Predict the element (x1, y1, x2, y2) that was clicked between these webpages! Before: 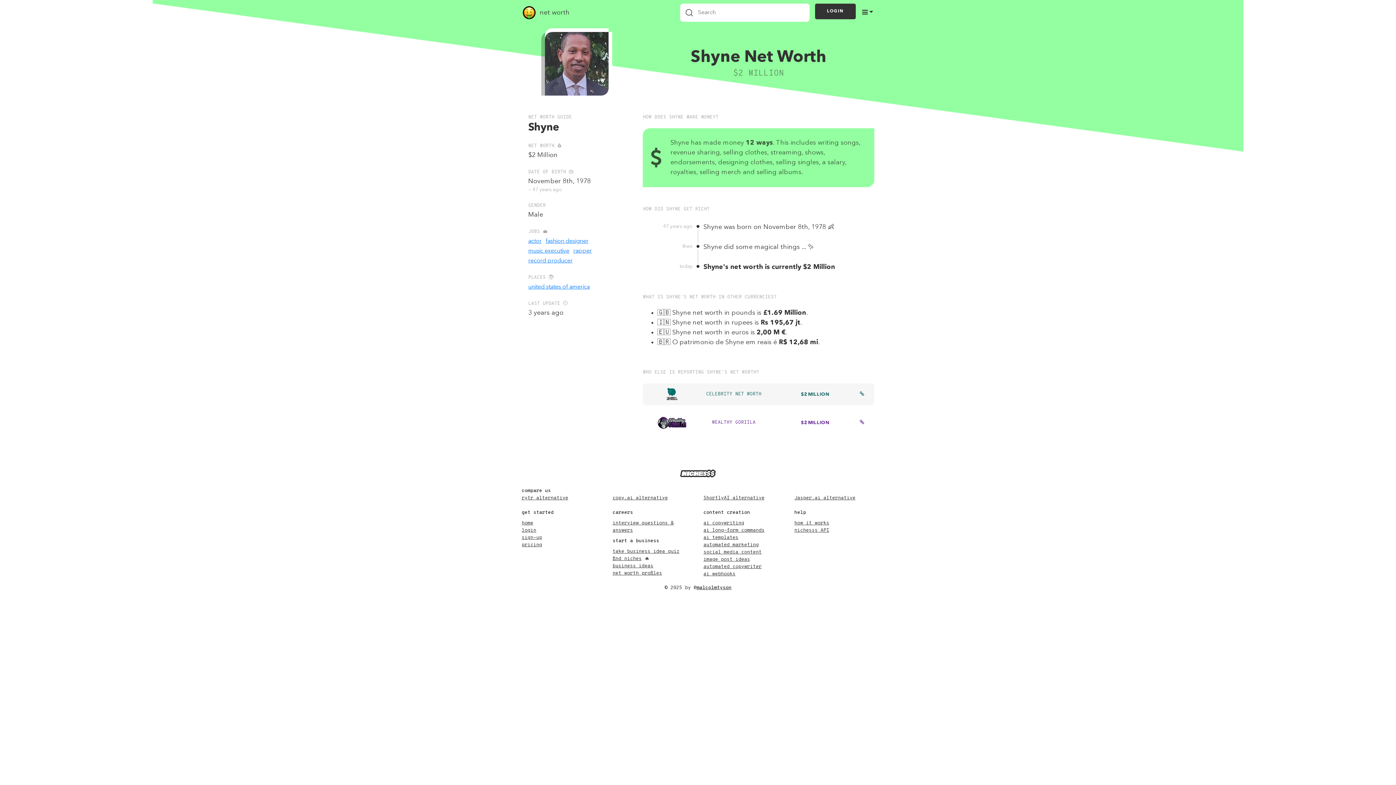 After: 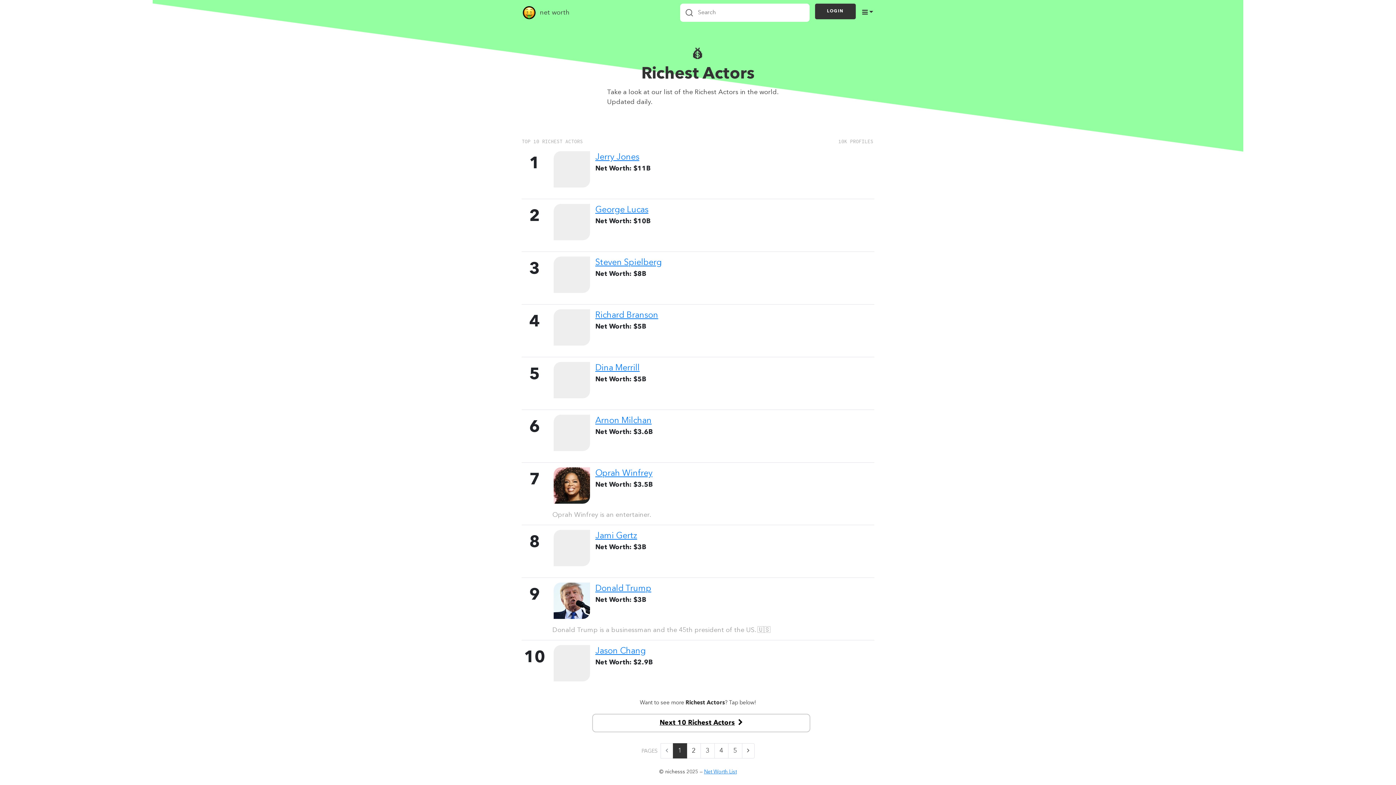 Action: label: actor bbox: (528, 237, 544, 245)